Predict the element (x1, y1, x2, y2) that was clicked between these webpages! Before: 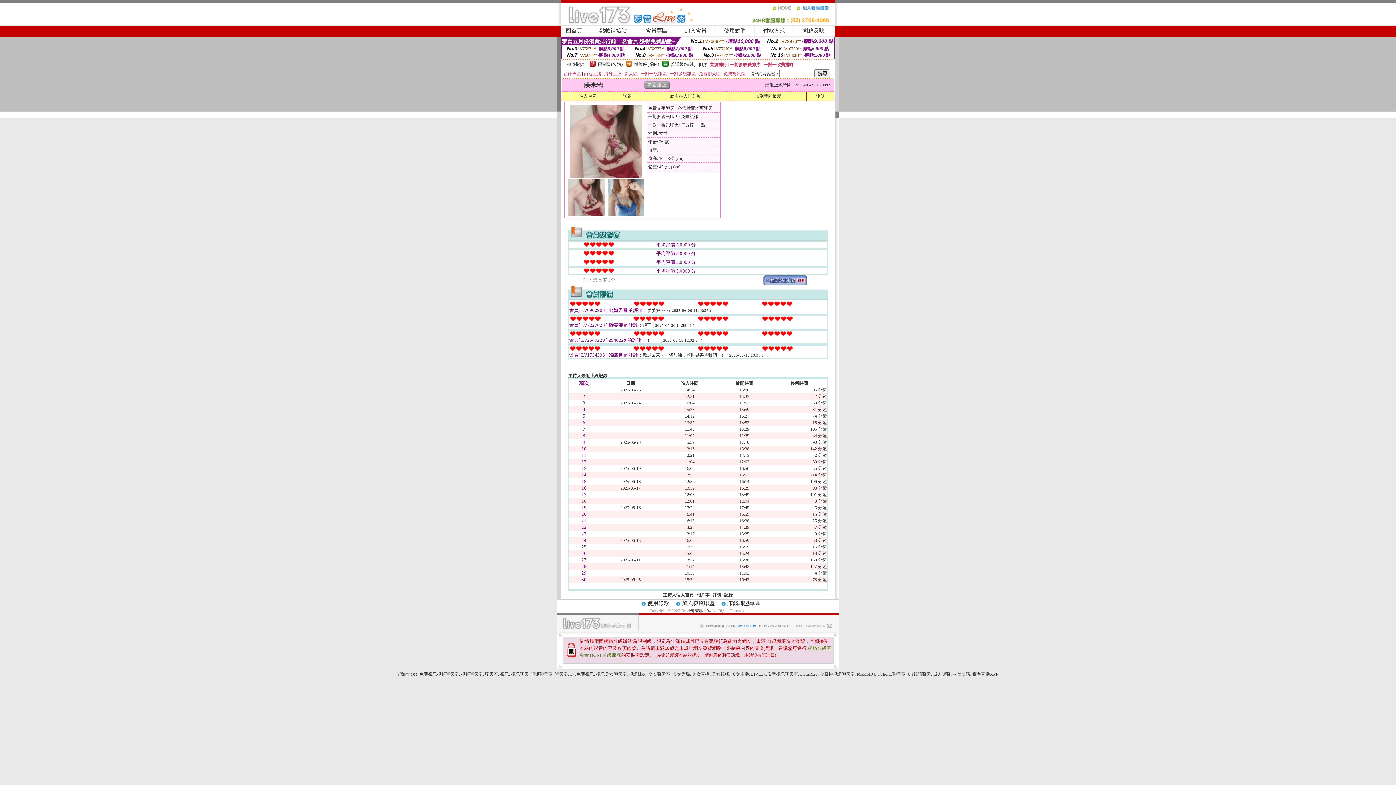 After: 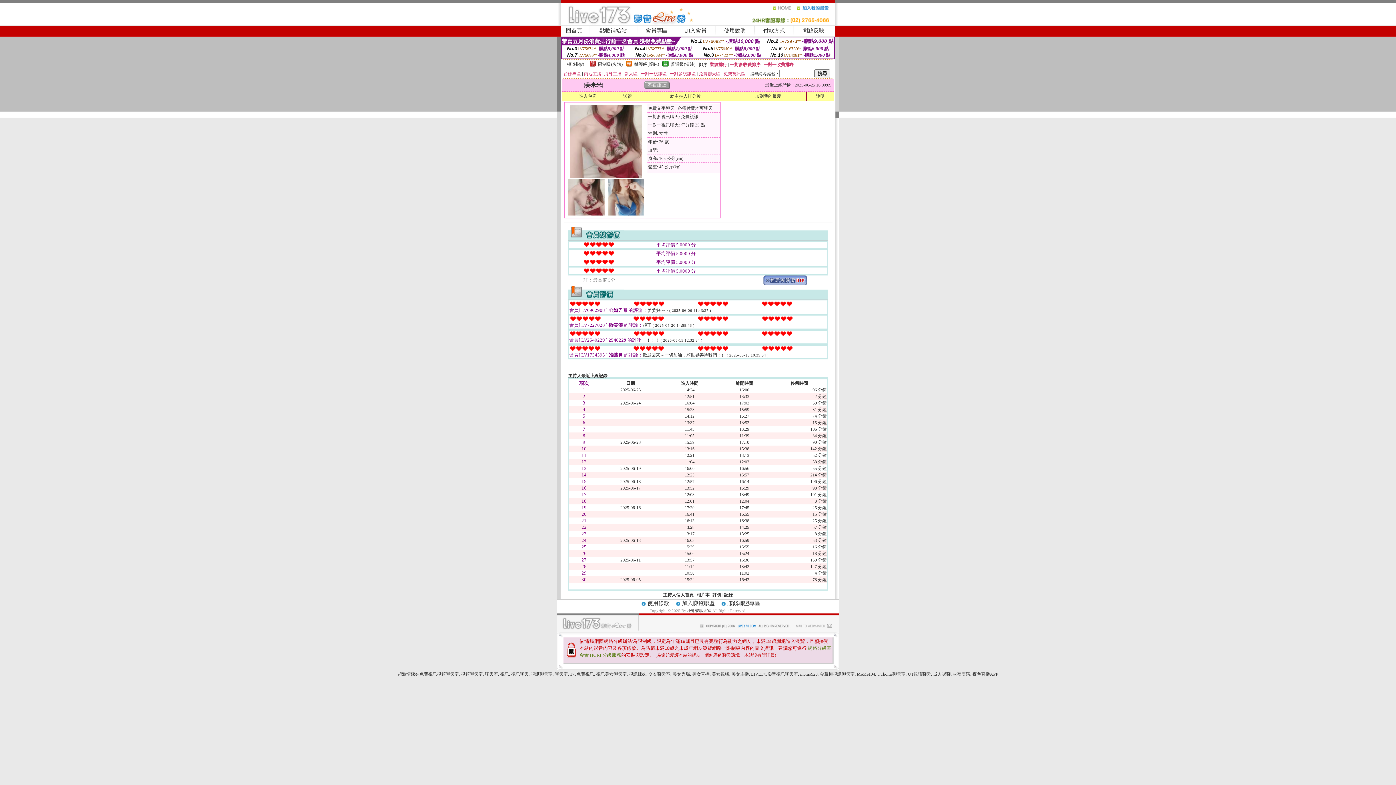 Action: bbox: (663, 592, 693, 597) label: 主持人個人首頁